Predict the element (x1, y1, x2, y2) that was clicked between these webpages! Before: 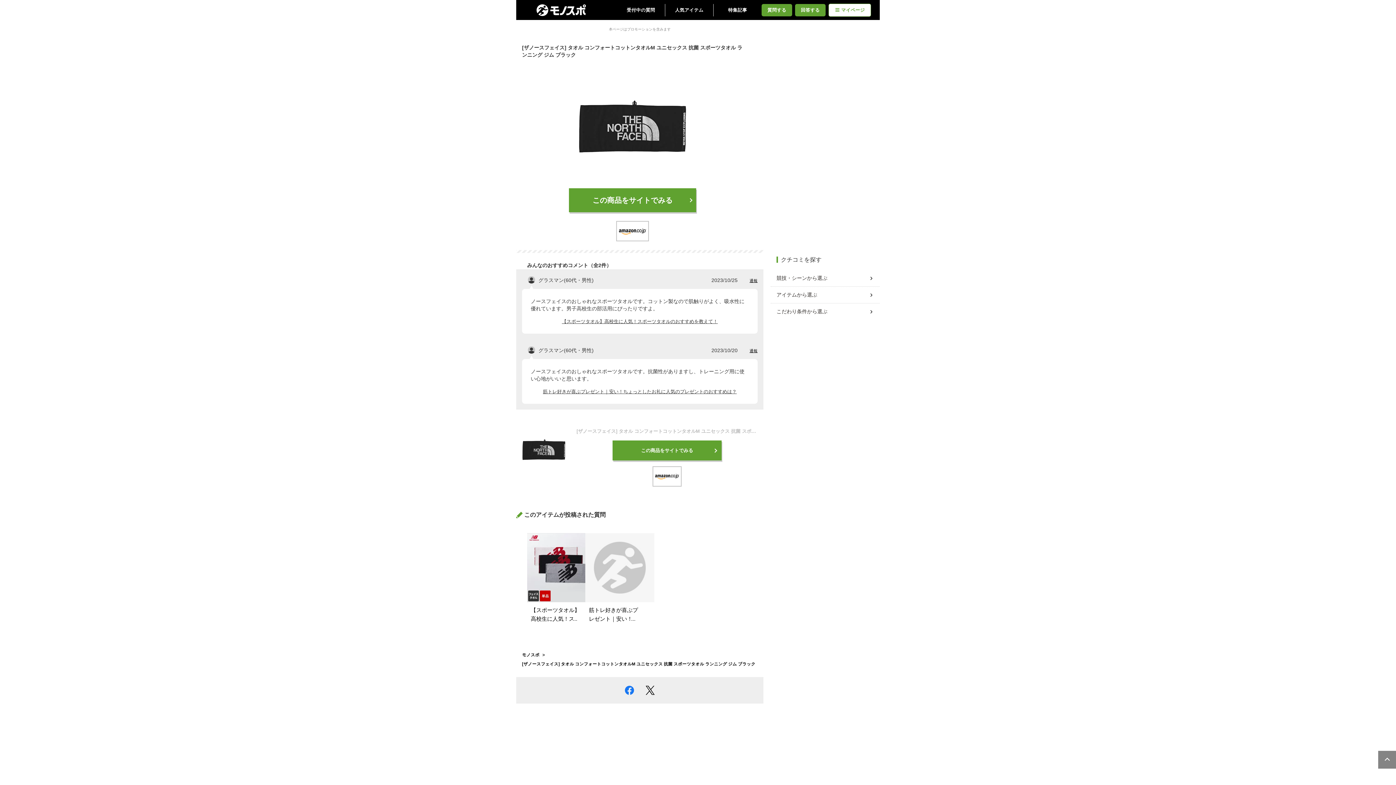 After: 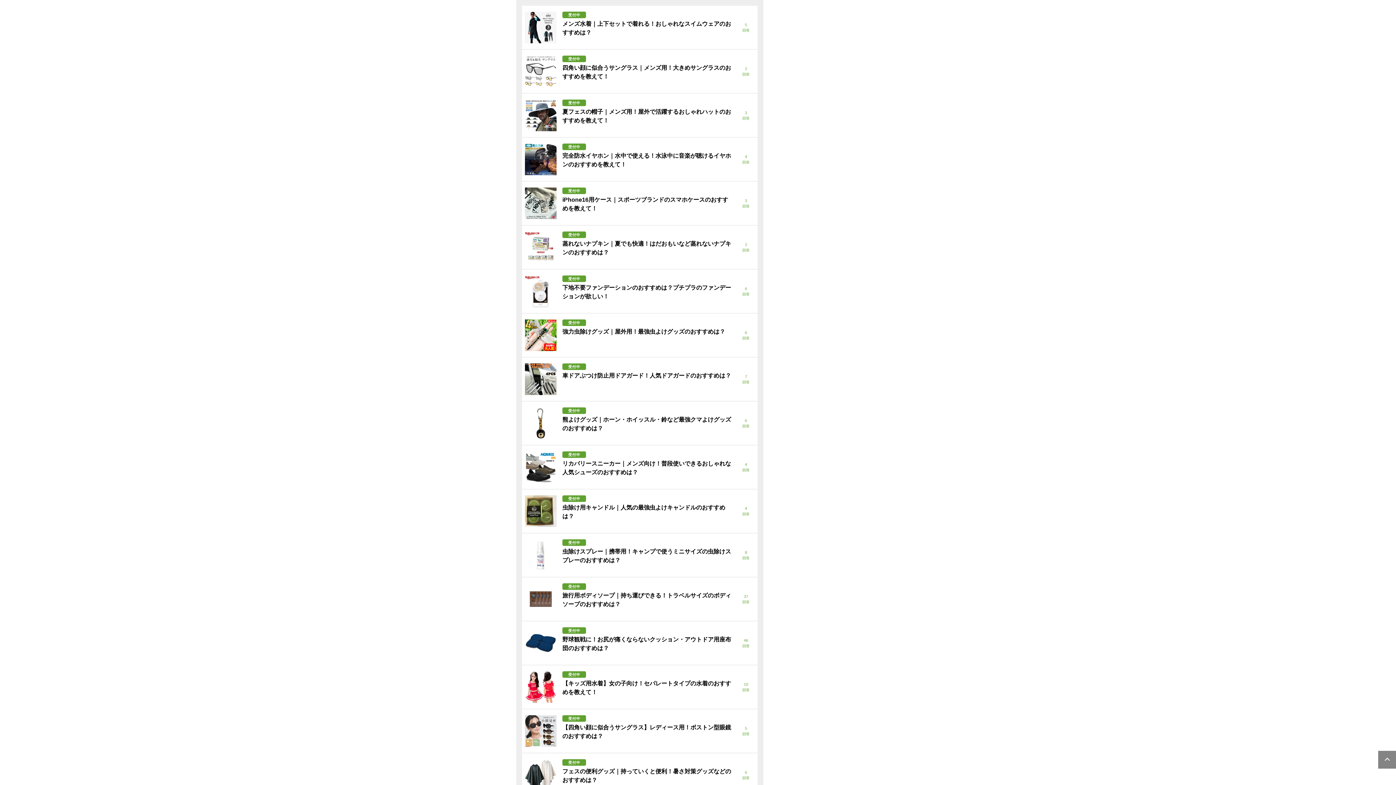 Action: bbox: (795, 3, 825, 16) label: 回答する